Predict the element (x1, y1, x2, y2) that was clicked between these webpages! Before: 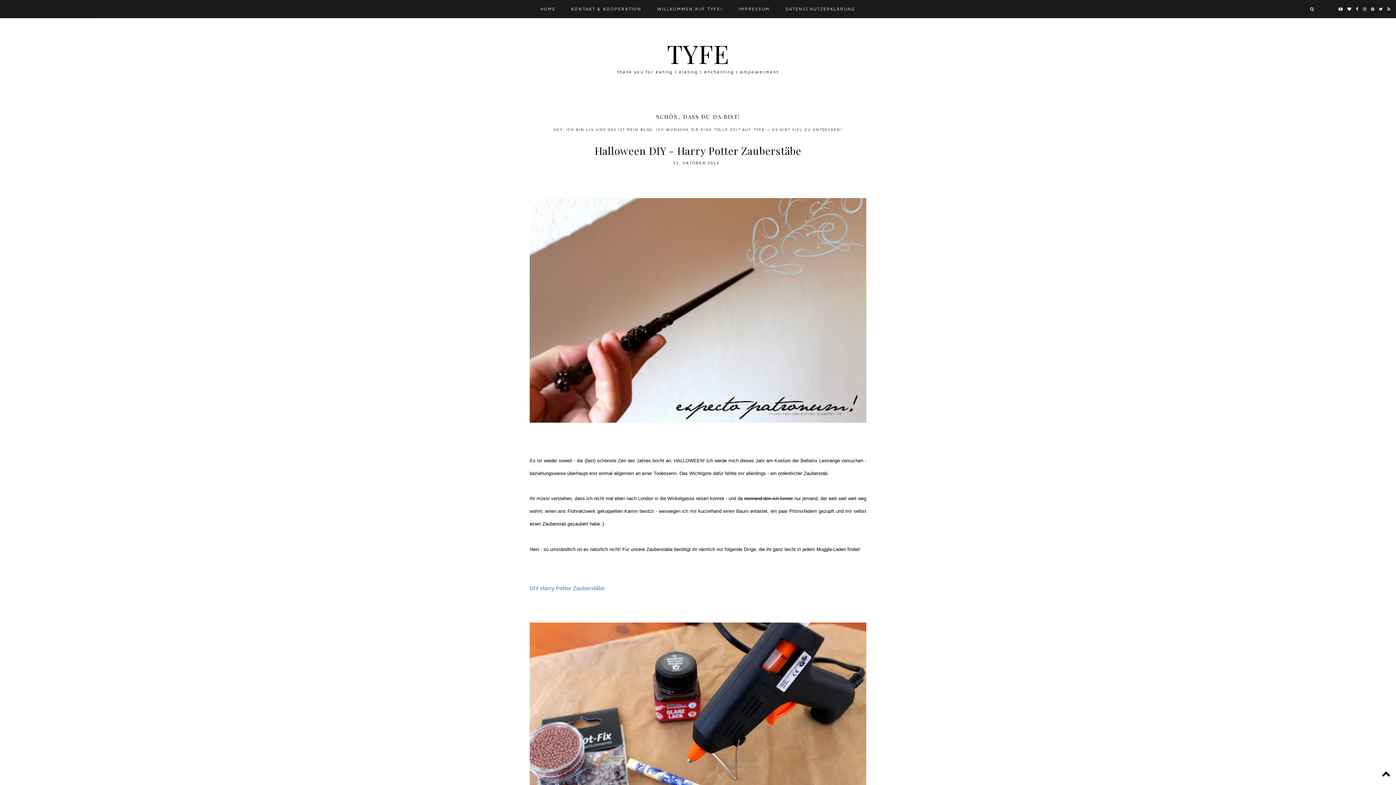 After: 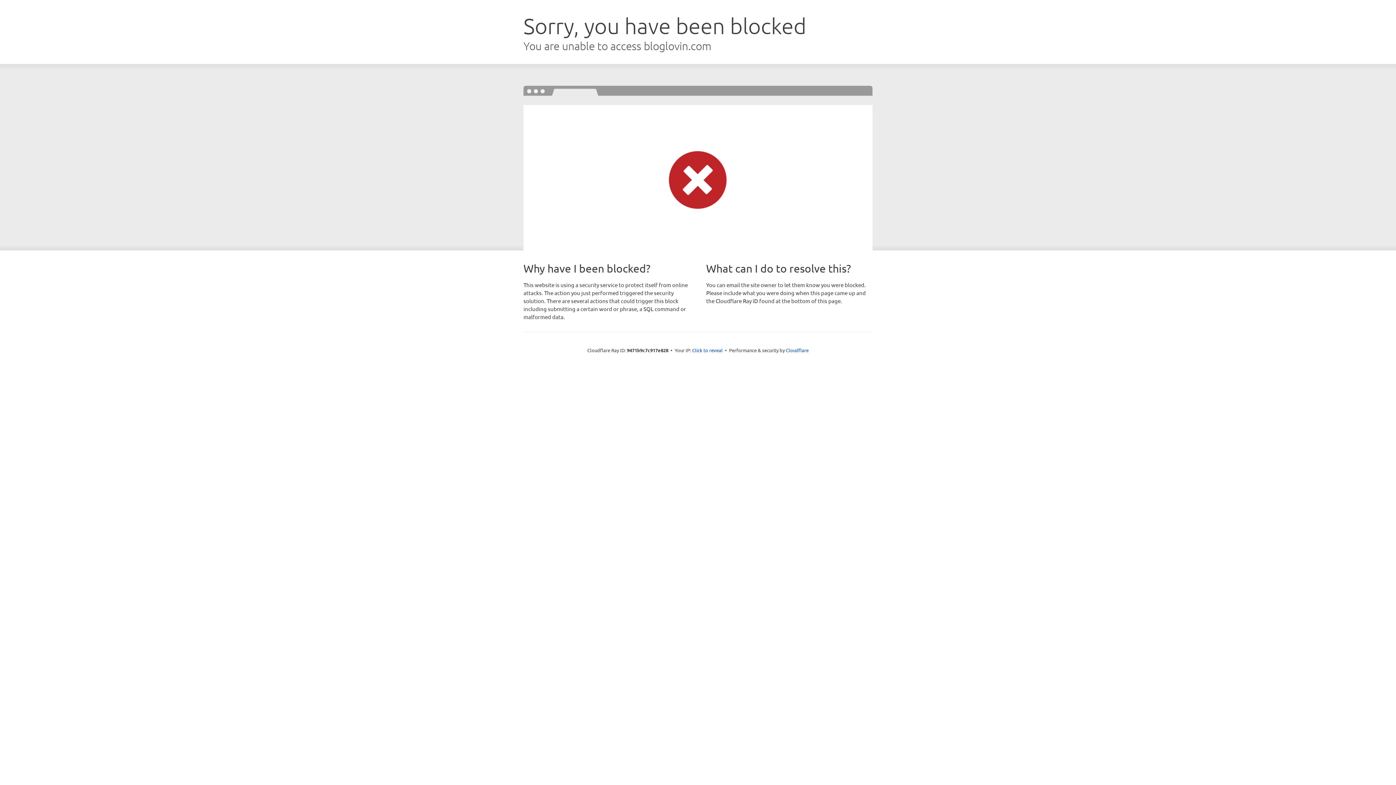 Action: bbox: (1345, 6, 1353, 11)